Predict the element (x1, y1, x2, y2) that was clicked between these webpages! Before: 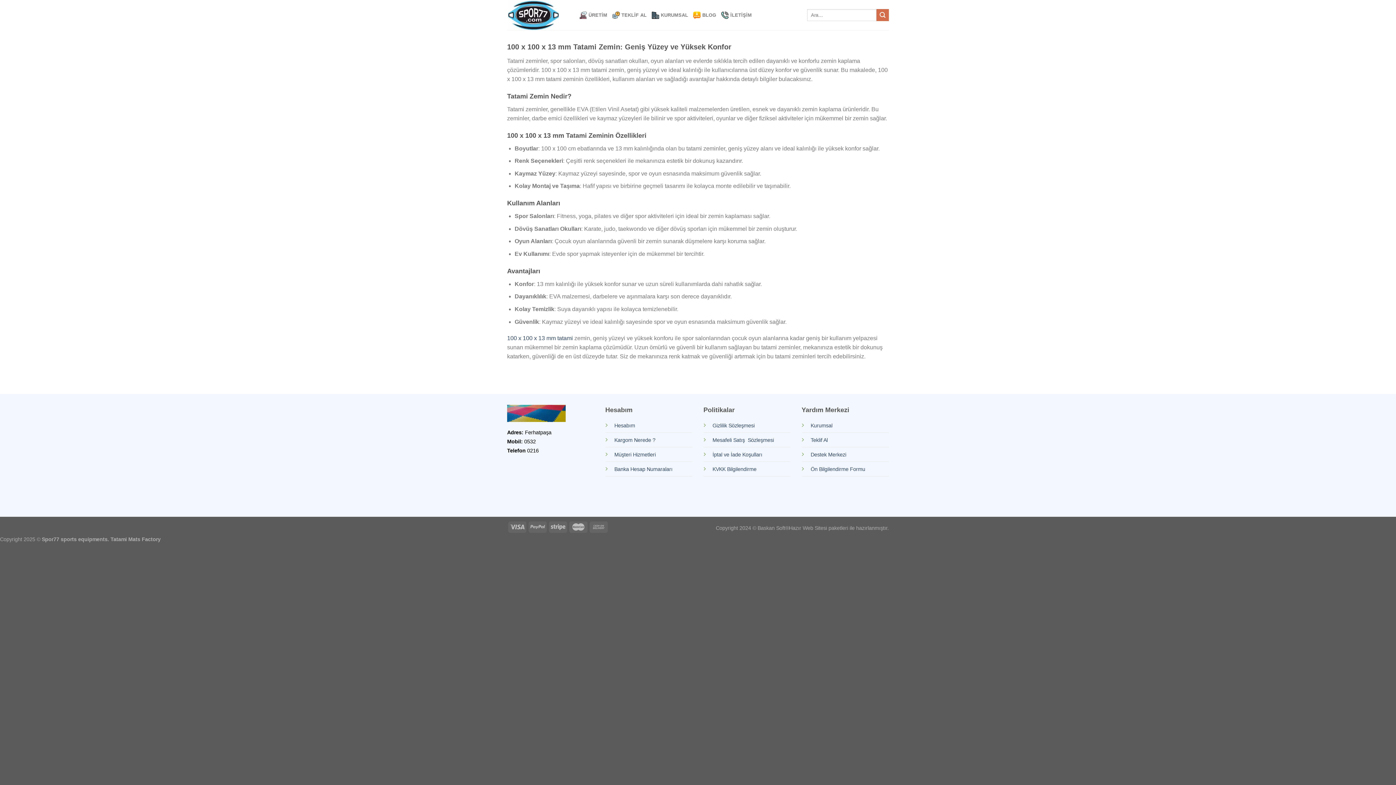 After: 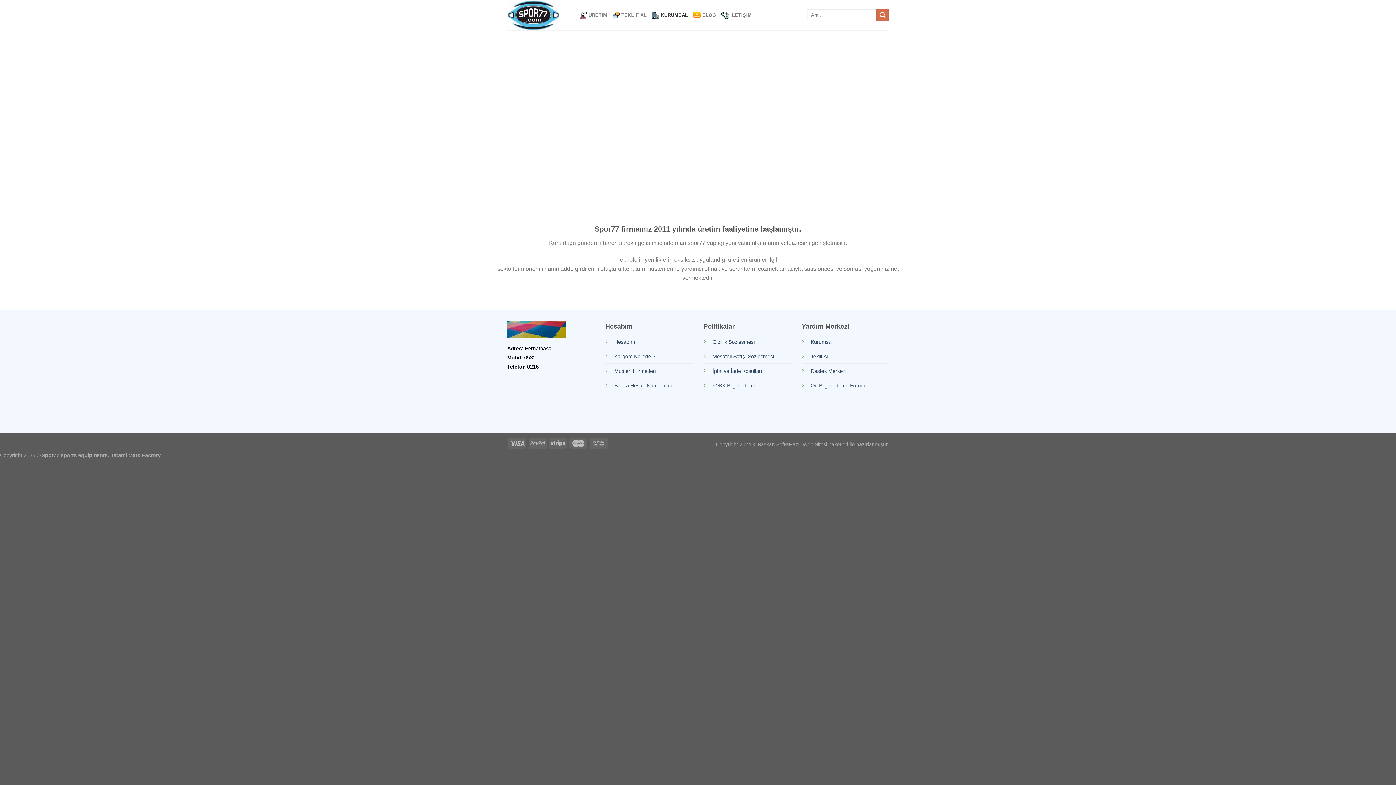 Action: label: Kurumsal bbox: (810, 422, 832, 428)